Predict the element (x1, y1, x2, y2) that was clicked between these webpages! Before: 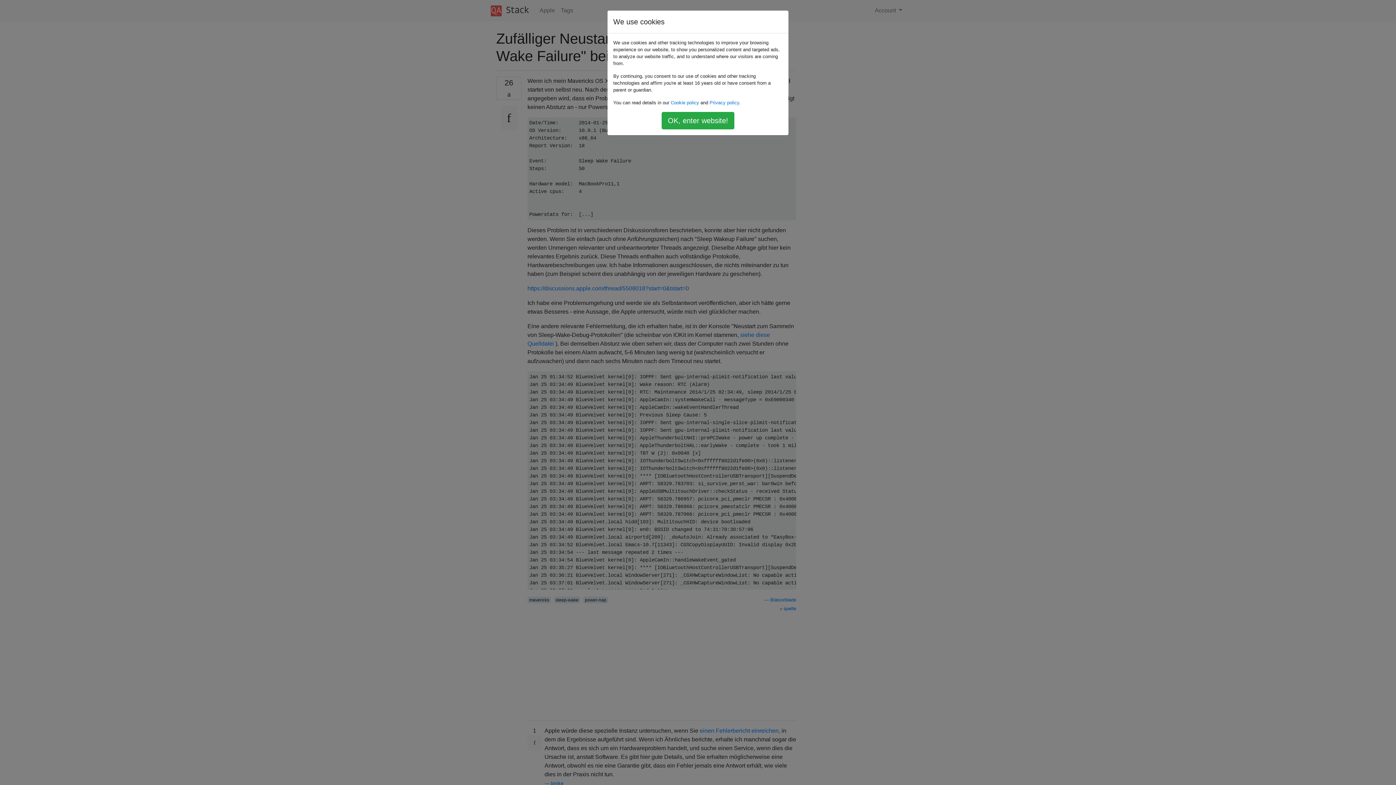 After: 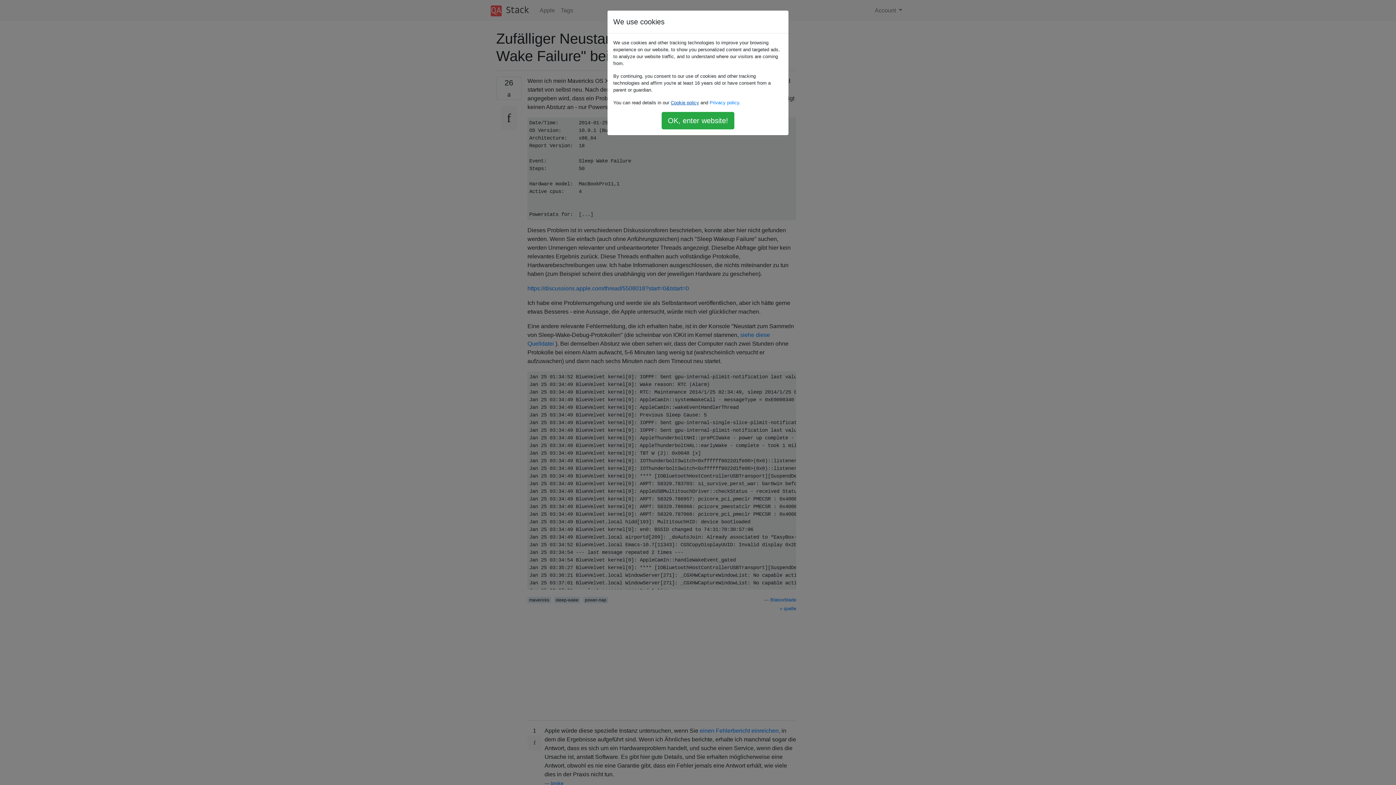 Action: label: Cookie policy bbox: (670, 100, 699, 105)